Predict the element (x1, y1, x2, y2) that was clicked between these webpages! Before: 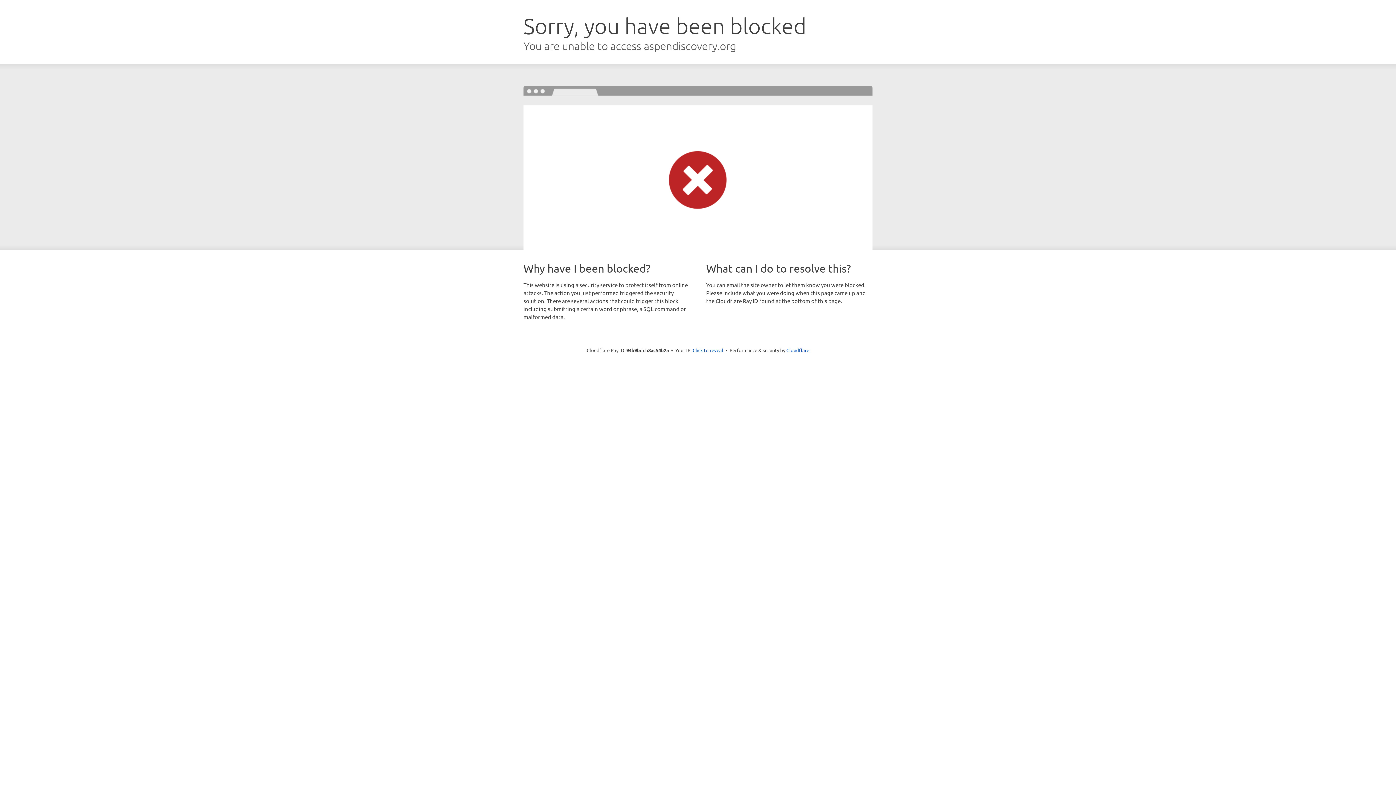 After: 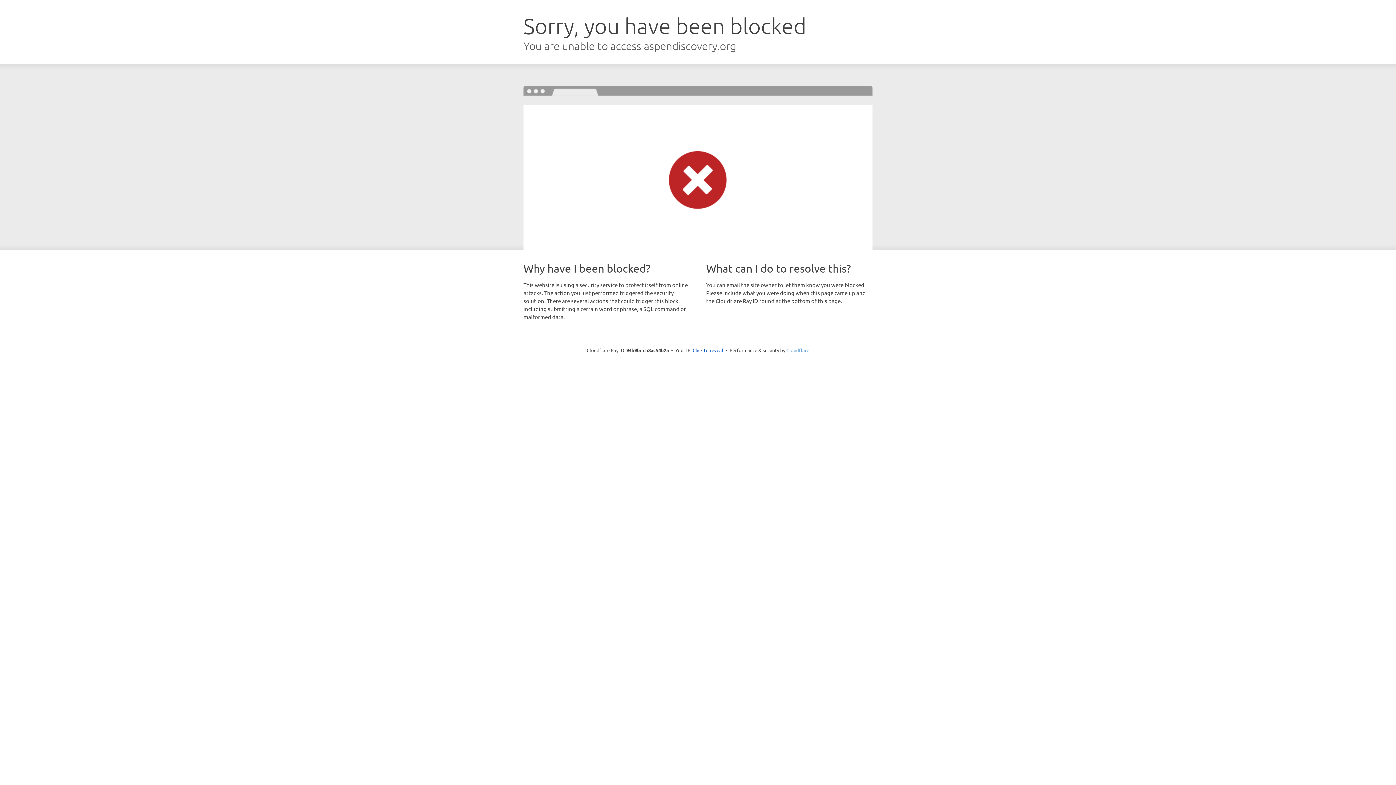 Action: label: Cloudflare bbox: (786, 347, 809, 353)